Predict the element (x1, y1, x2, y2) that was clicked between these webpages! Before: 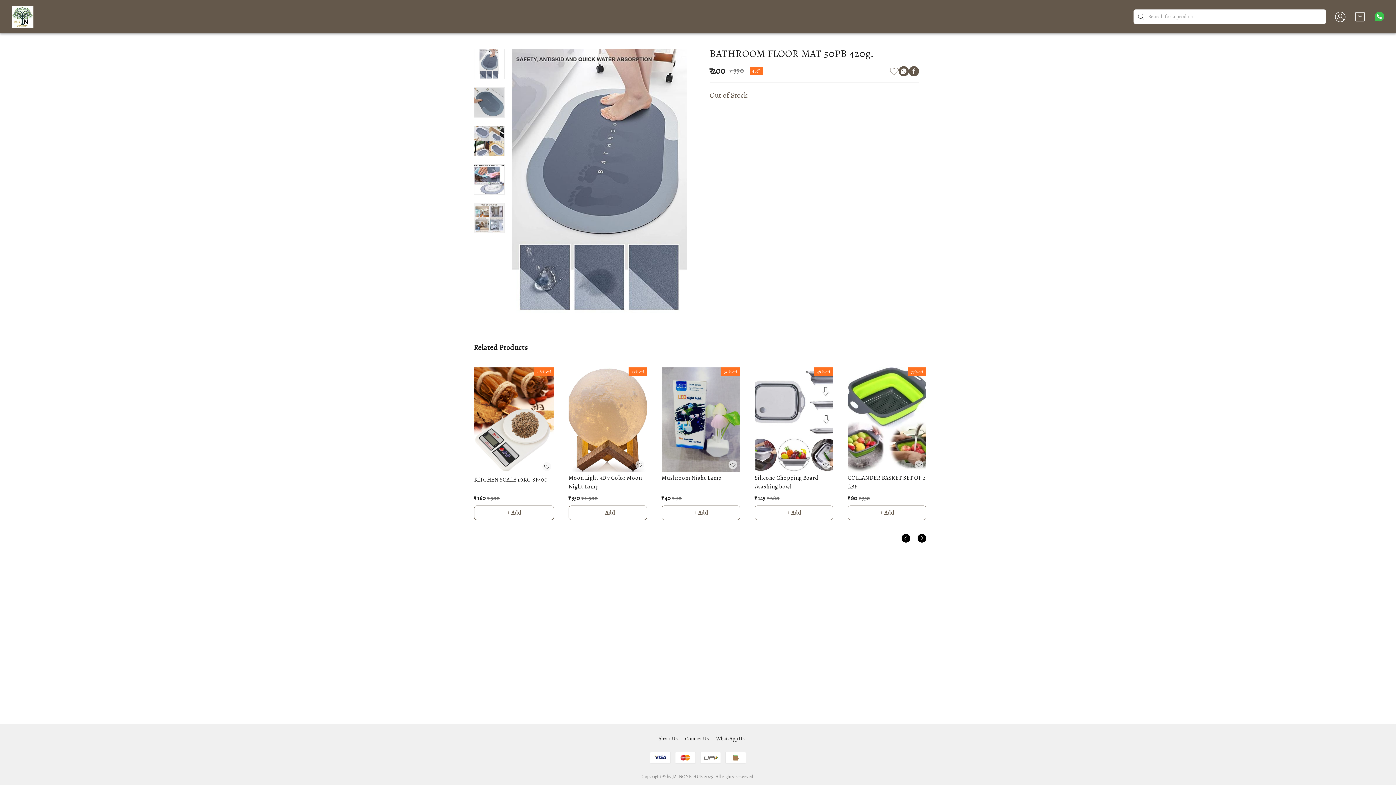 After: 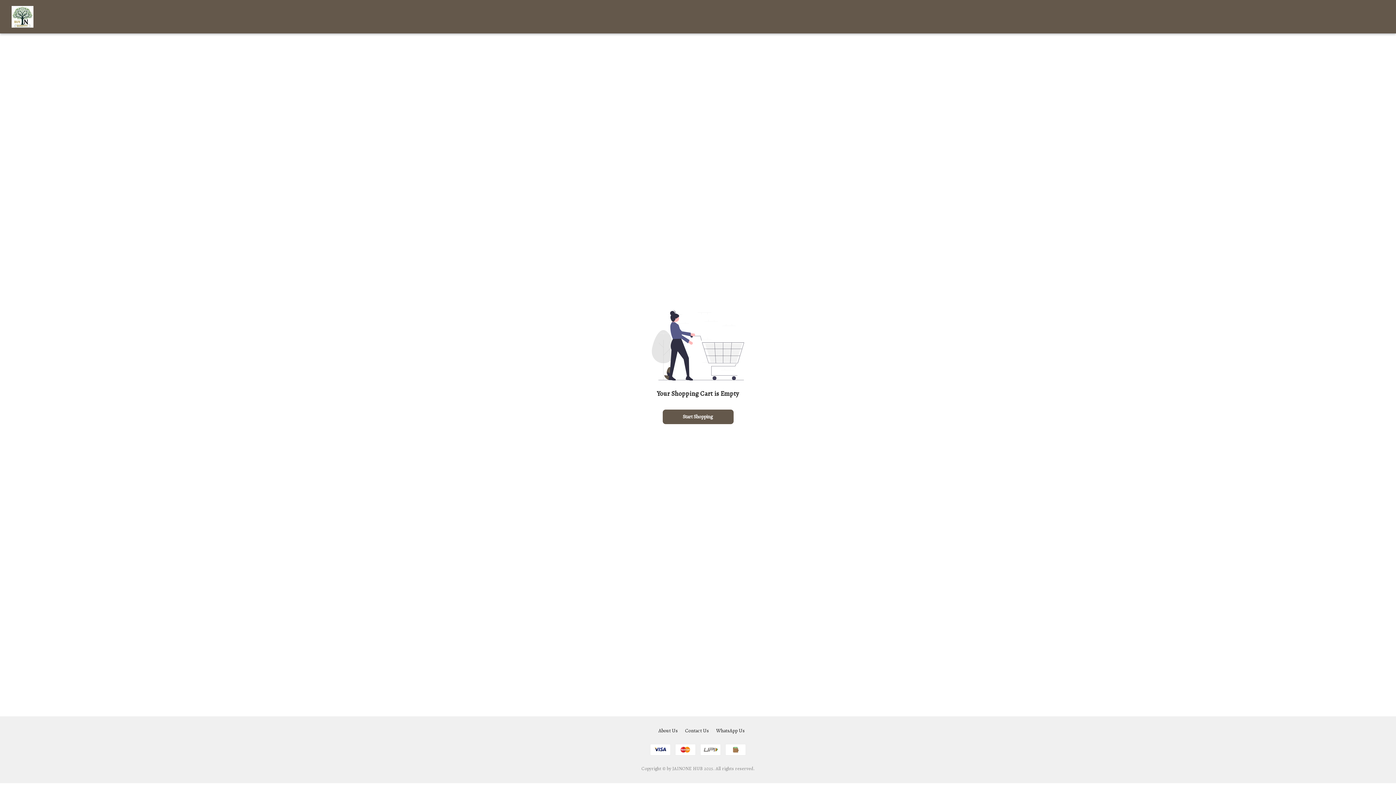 Action: label: view cart bbox: (1353, 9, 1367, 23)